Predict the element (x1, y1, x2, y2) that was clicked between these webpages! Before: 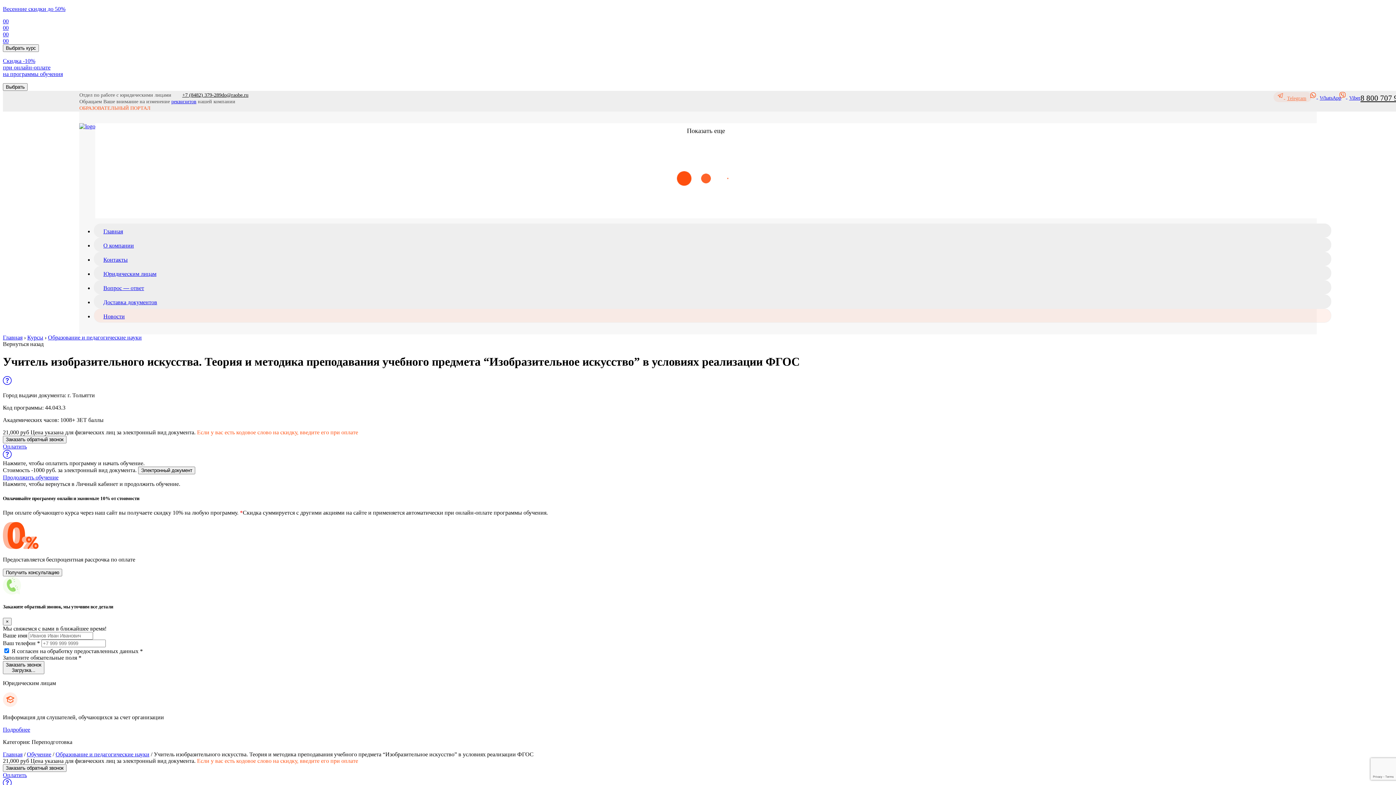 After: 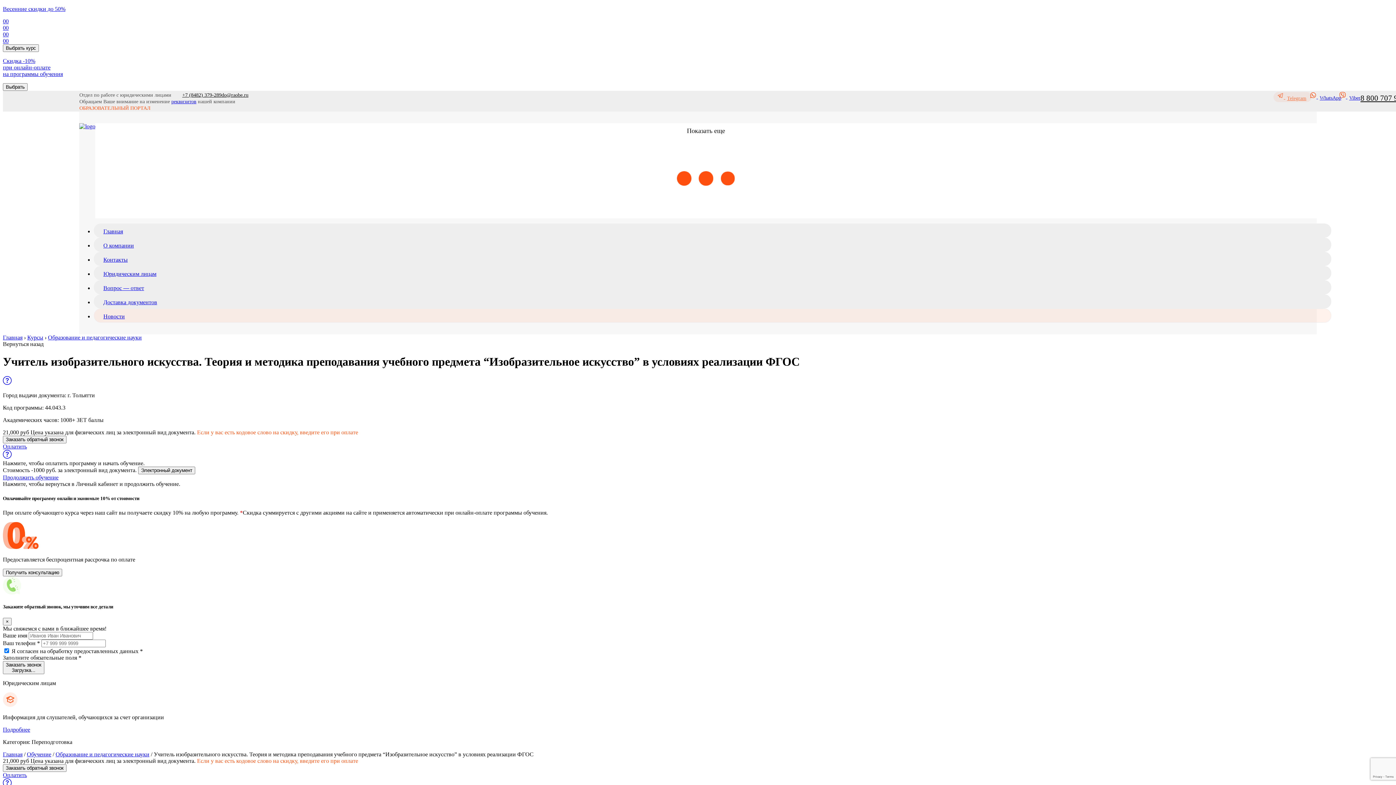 Action: label: Вернуться назад bbox: (2, 340, 43, 347)